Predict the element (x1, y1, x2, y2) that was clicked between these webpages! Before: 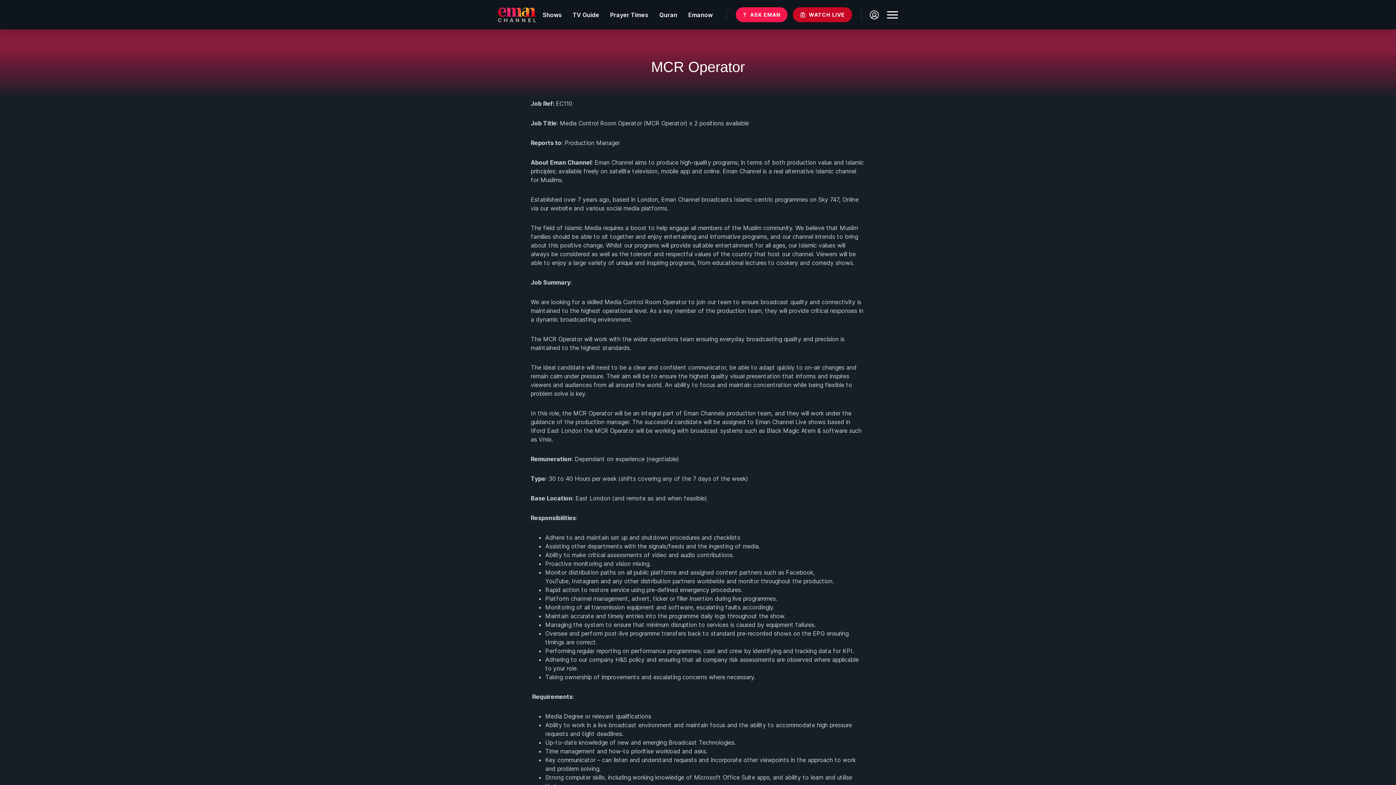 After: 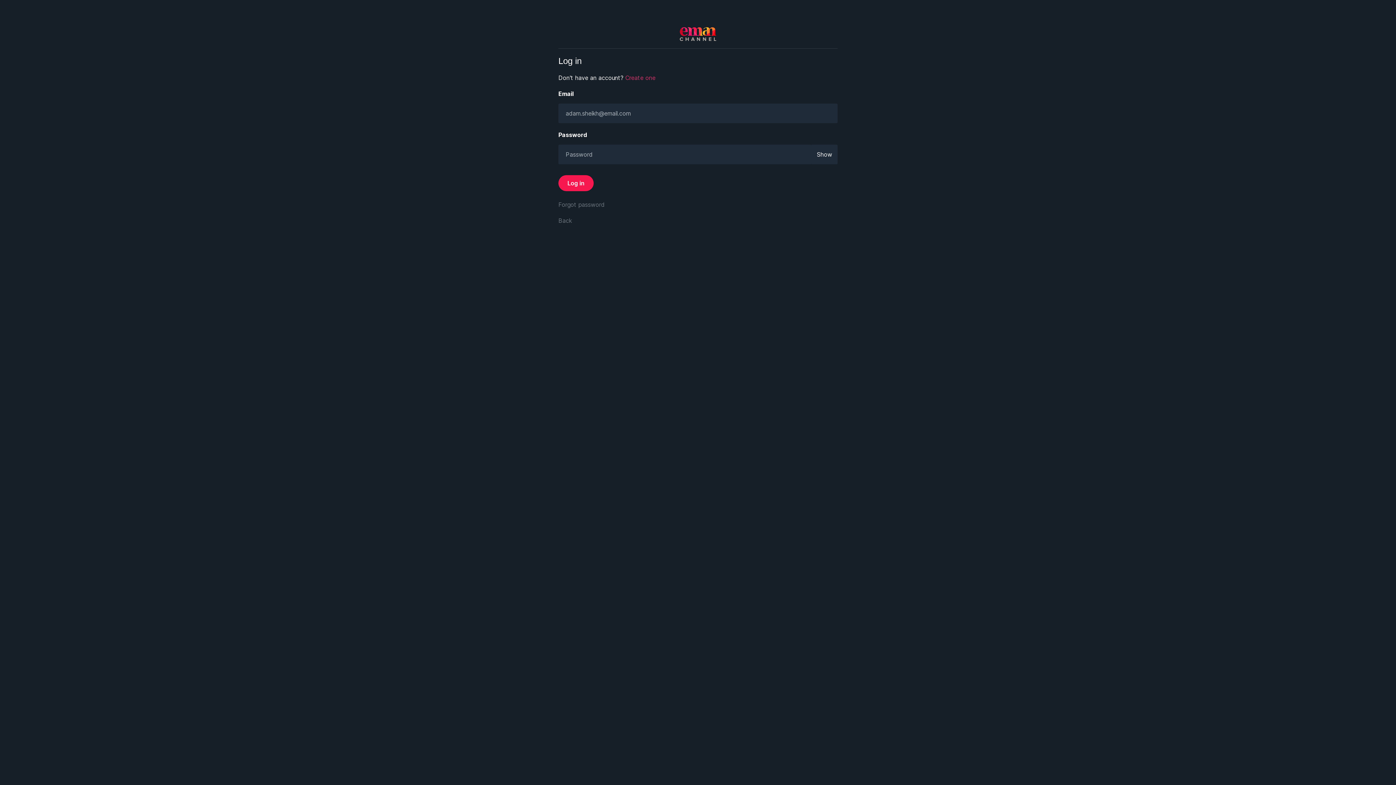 Action: bbox: (869, 9, 880, 20)